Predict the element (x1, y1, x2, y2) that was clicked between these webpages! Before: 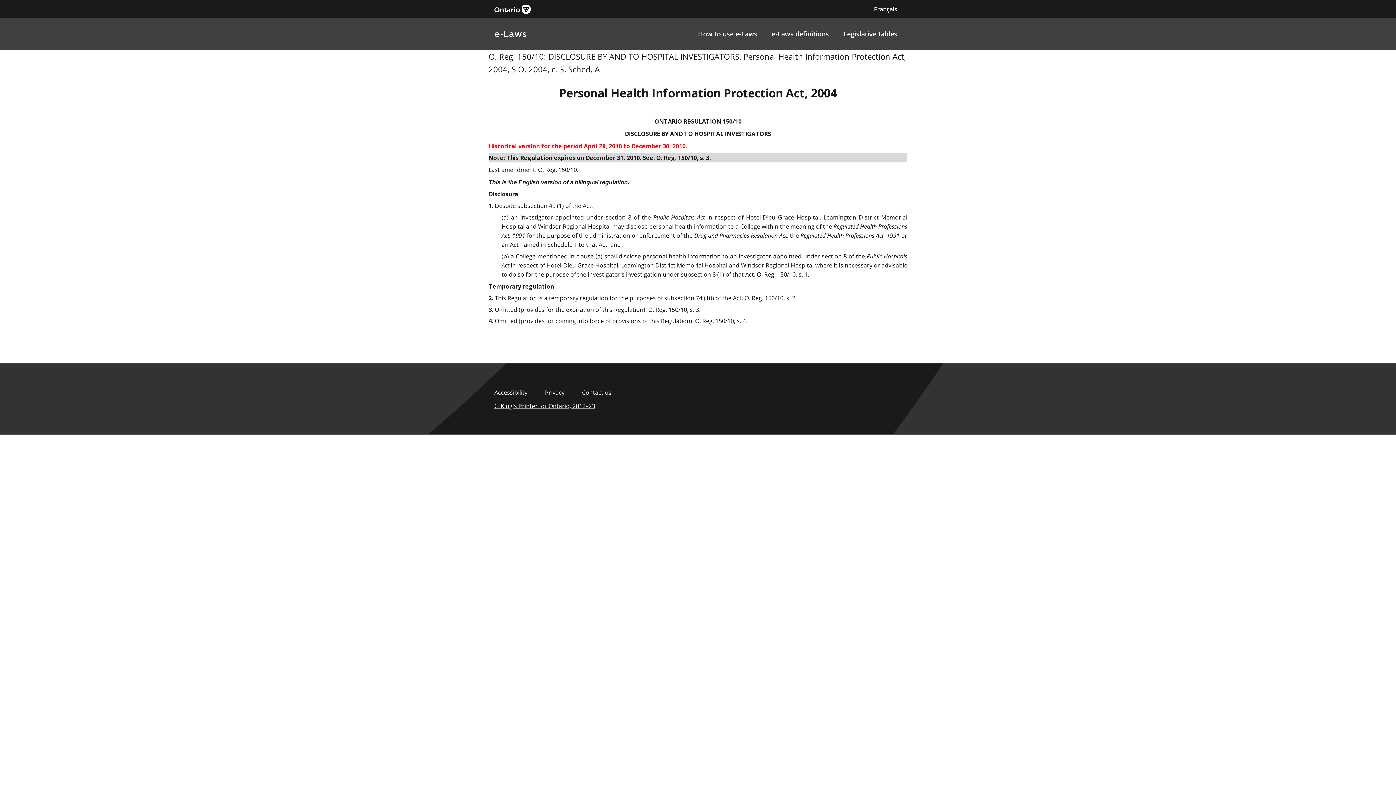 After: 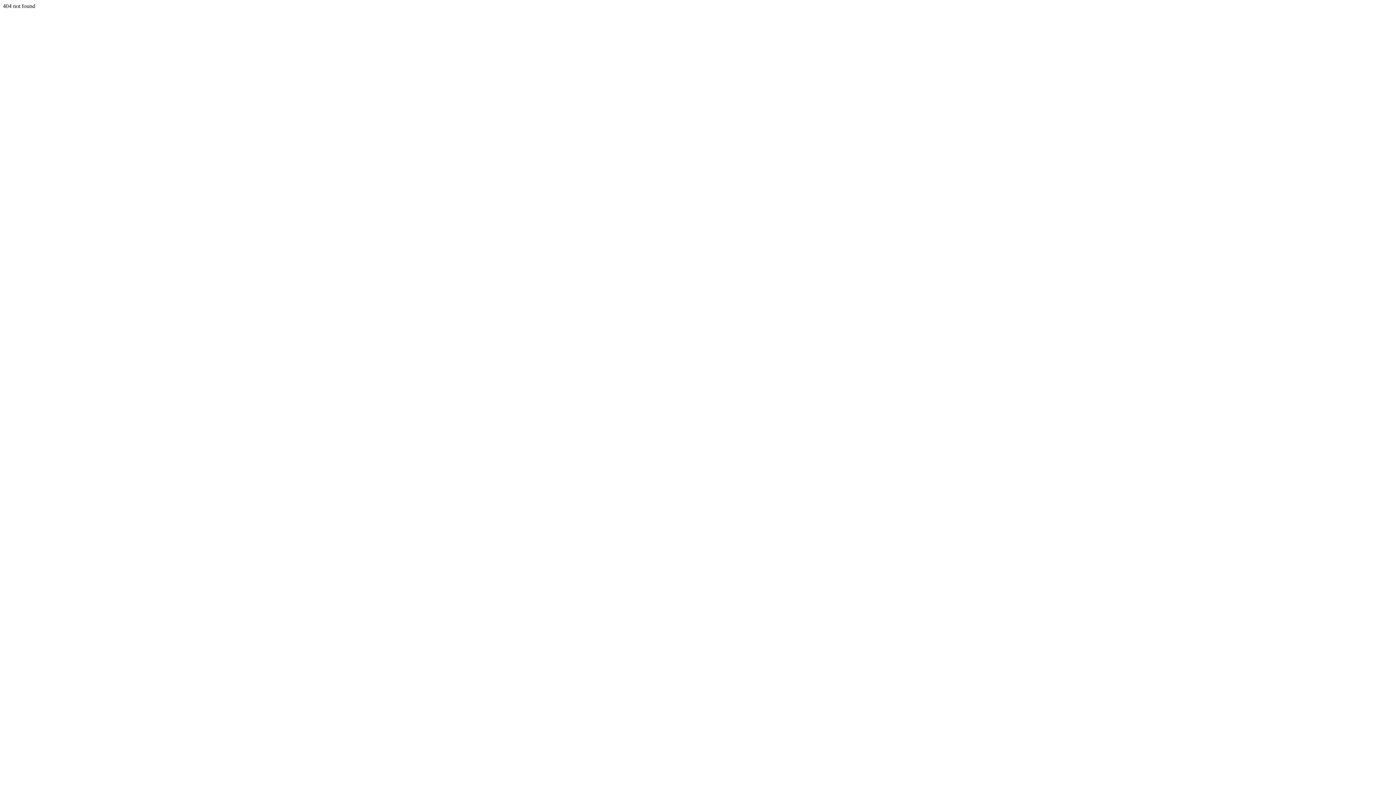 Action: label: How to use e-Laws bbox: (693, 25, 761, 42)